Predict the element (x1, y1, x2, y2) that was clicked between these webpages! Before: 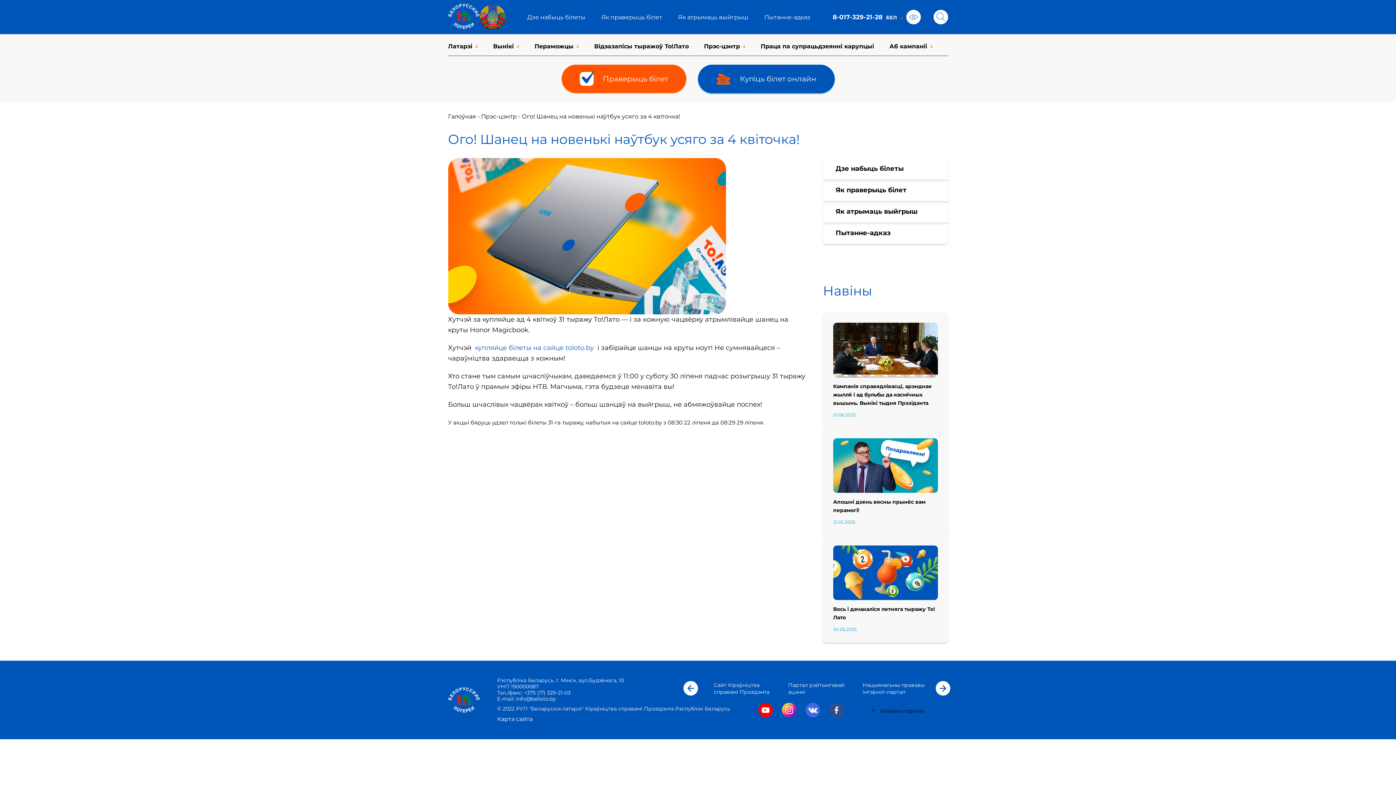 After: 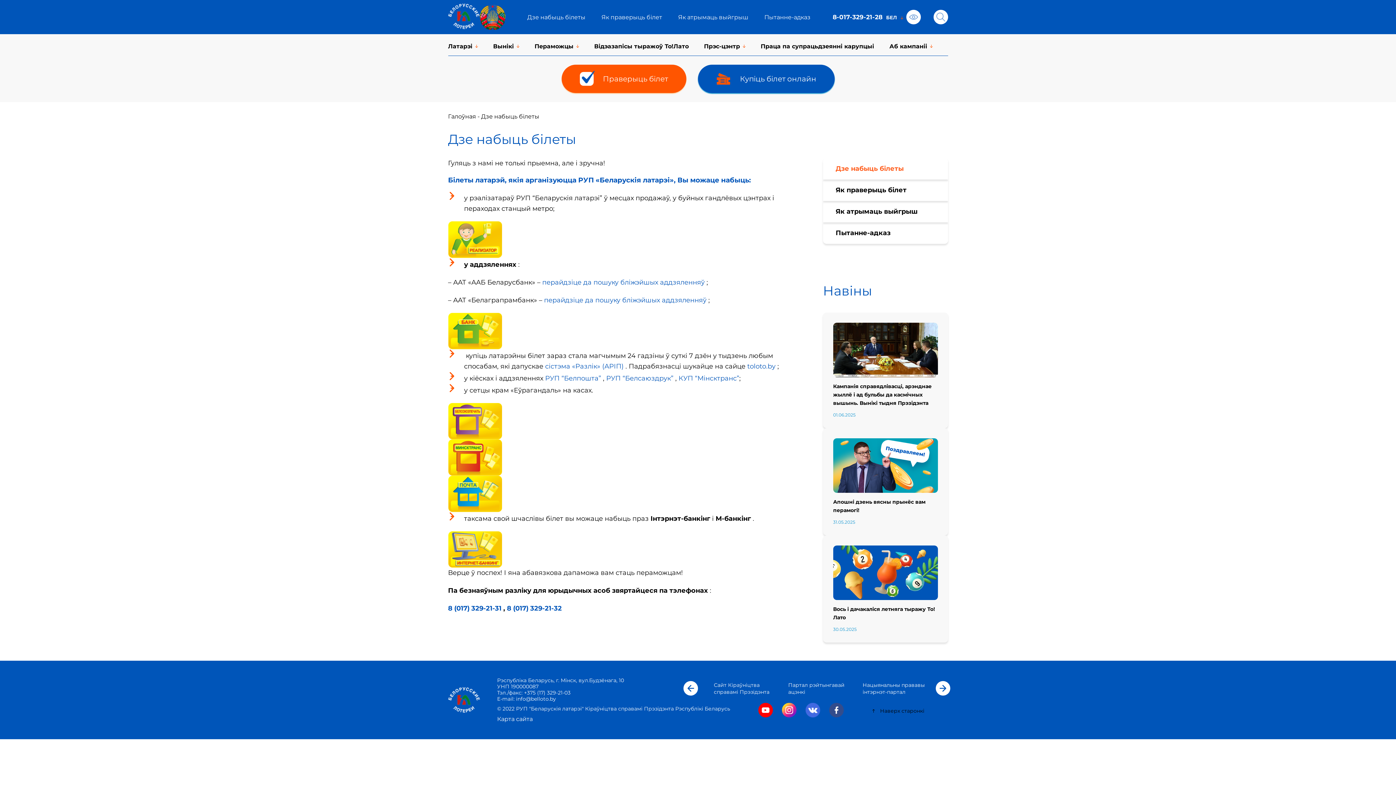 Action: label: Дзе набыць білеты bbox: (527, 13, 585, 20)